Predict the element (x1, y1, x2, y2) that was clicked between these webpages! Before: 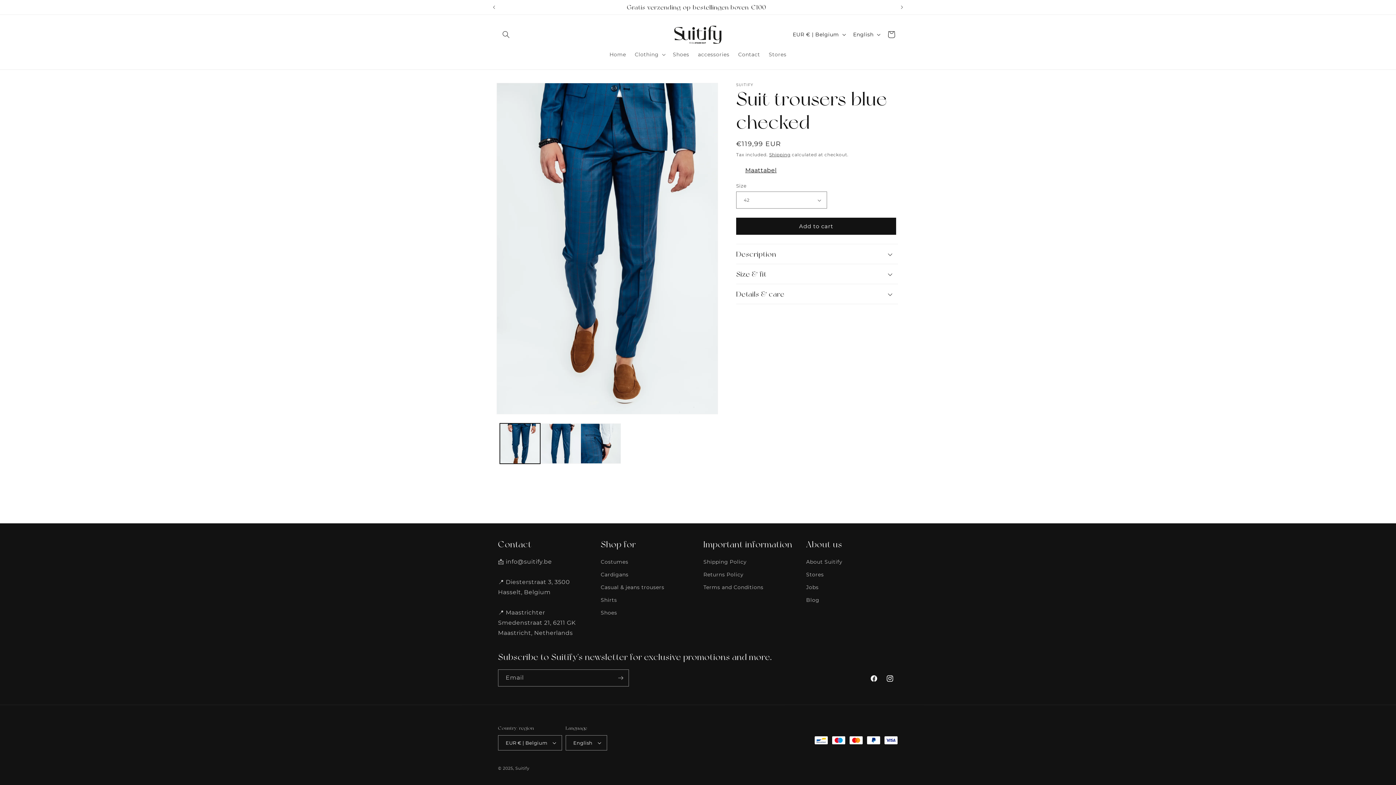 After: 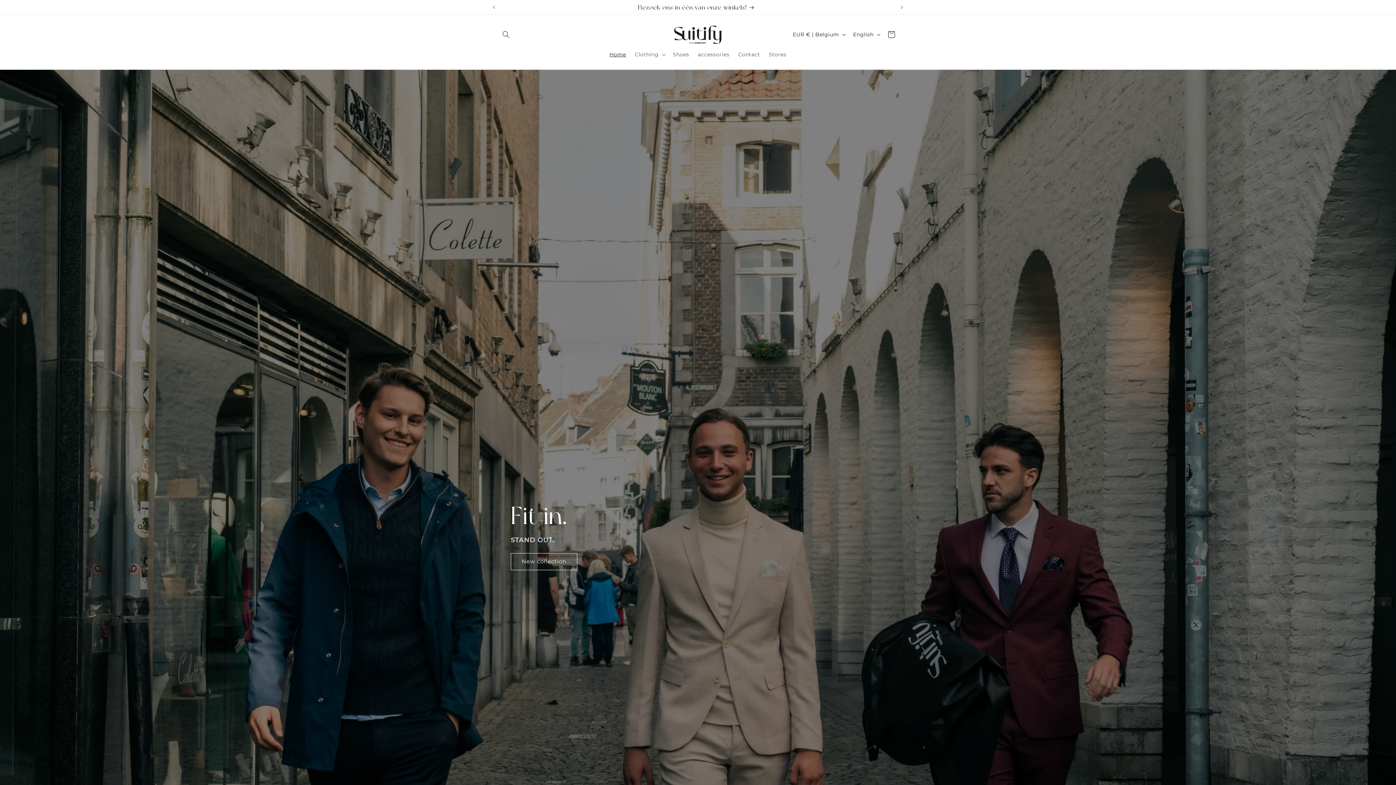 Action: bbox: (670, 22, 726, 46)